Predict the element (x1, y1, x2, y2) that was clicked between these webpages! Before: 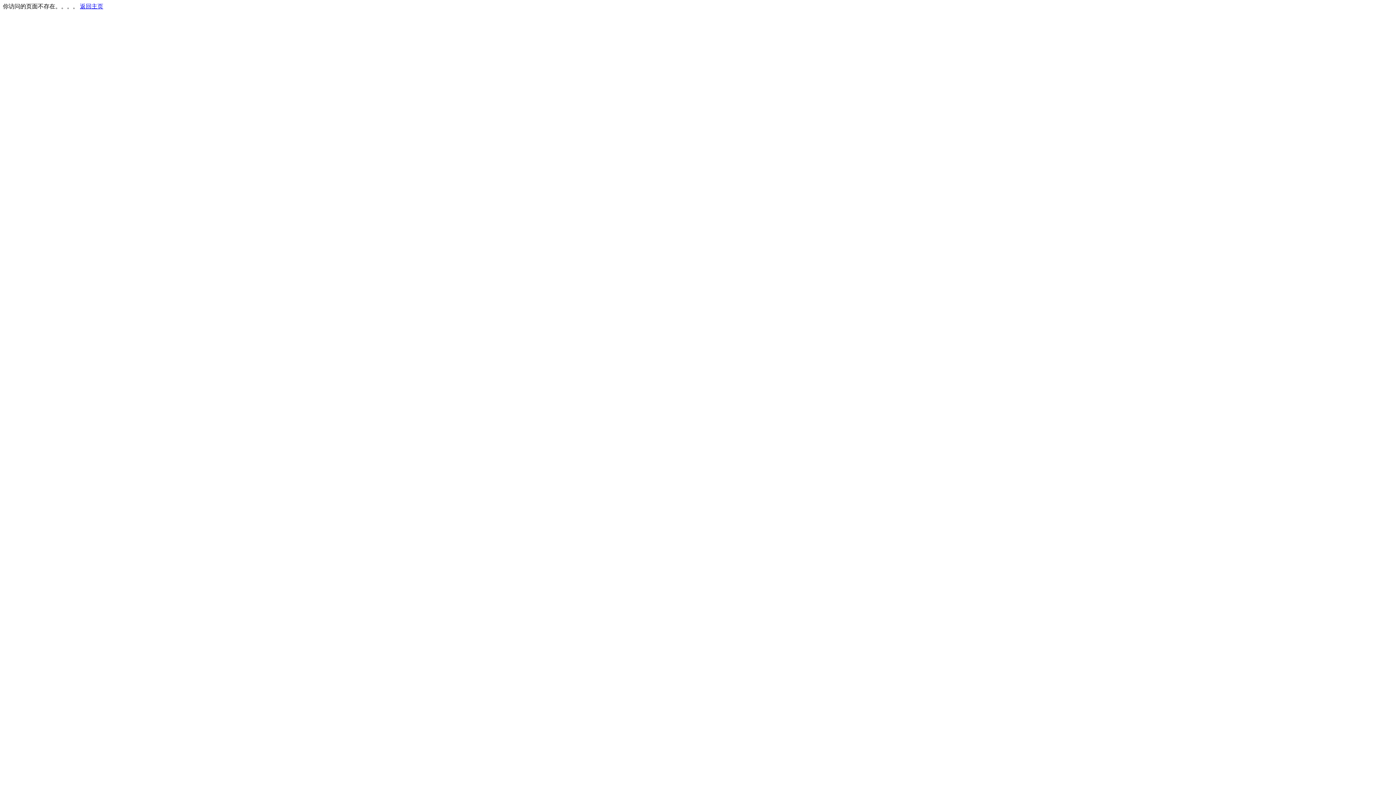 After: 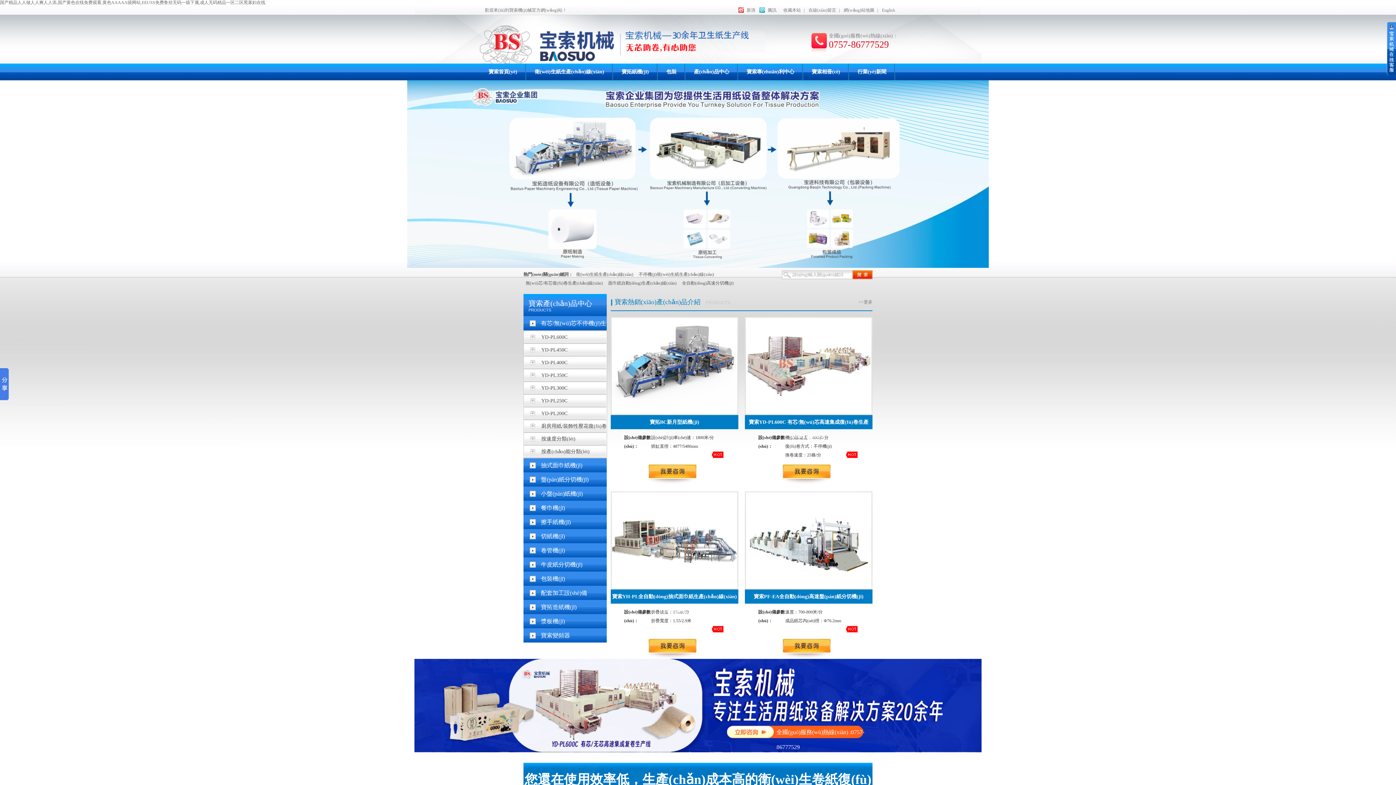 Action: label: 返回主页 bbox: (80, 3, 103, 9)